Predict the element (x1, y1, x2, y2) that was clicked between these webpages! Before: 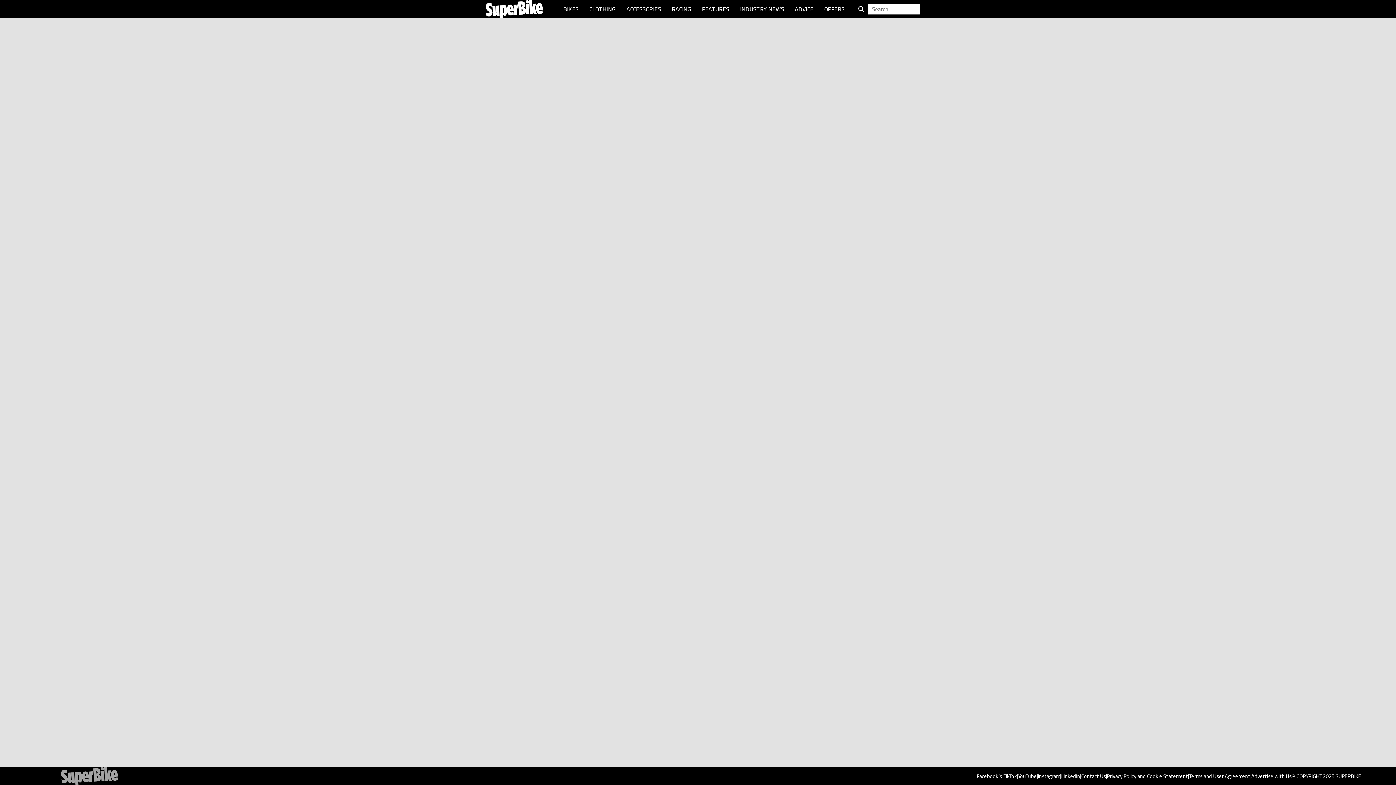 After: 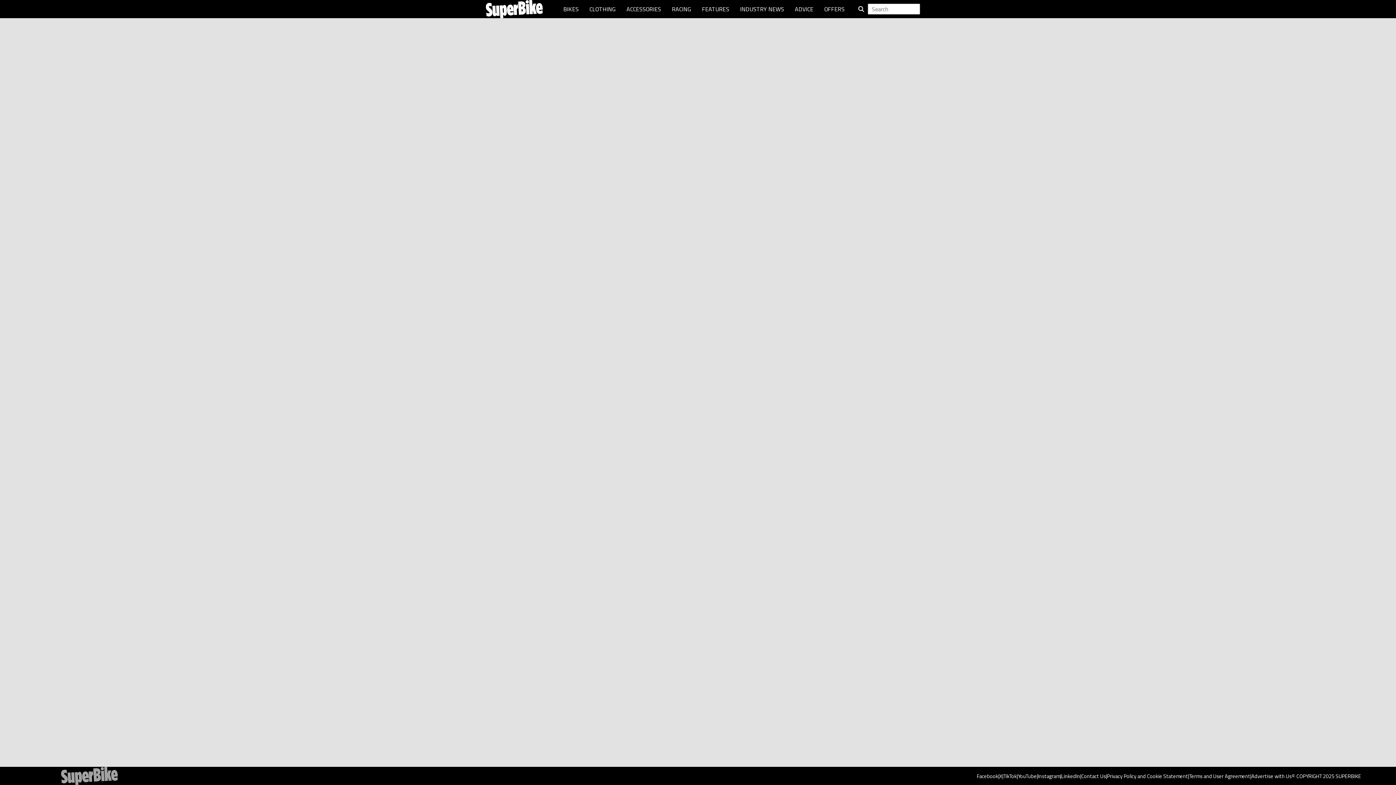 Action: bbox: (1003, 772, 1017, 780) label: TikTok